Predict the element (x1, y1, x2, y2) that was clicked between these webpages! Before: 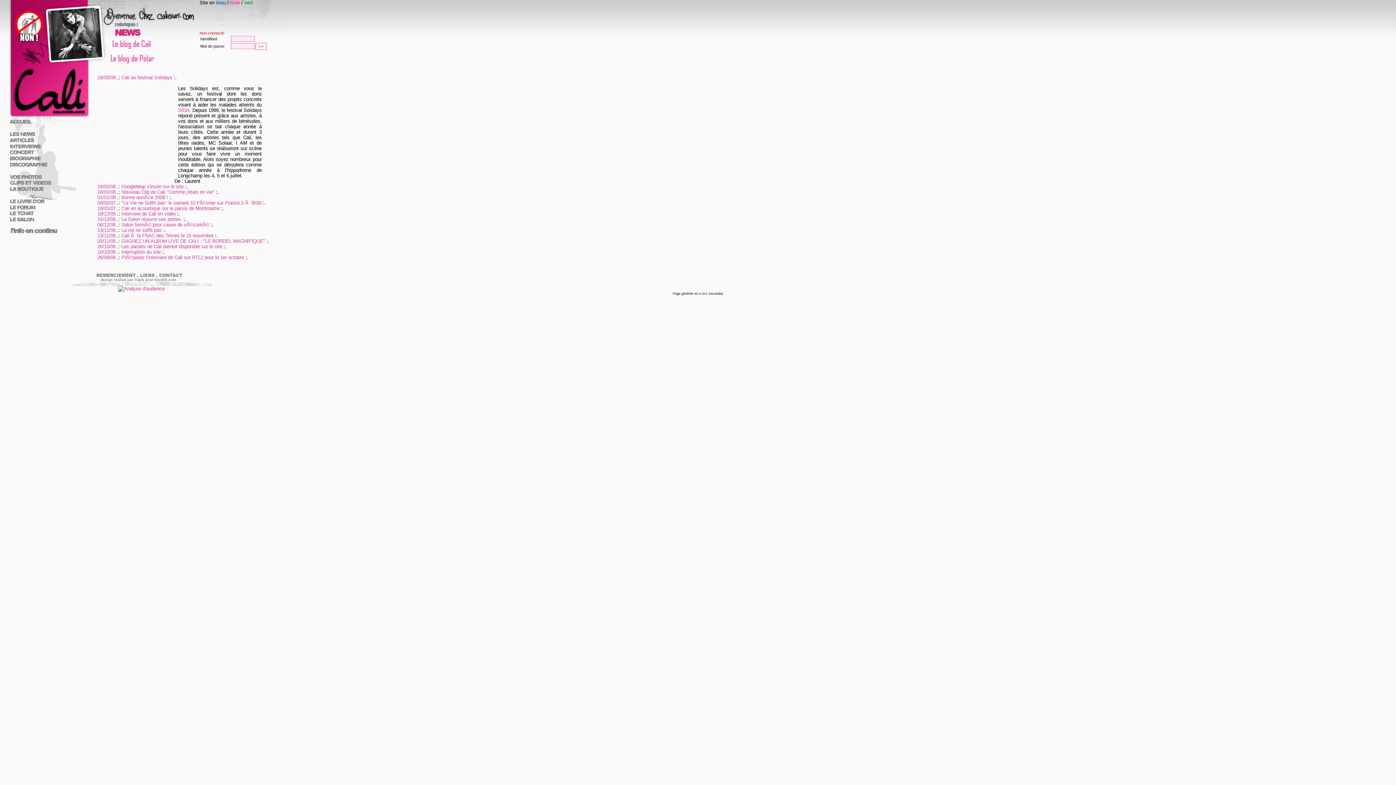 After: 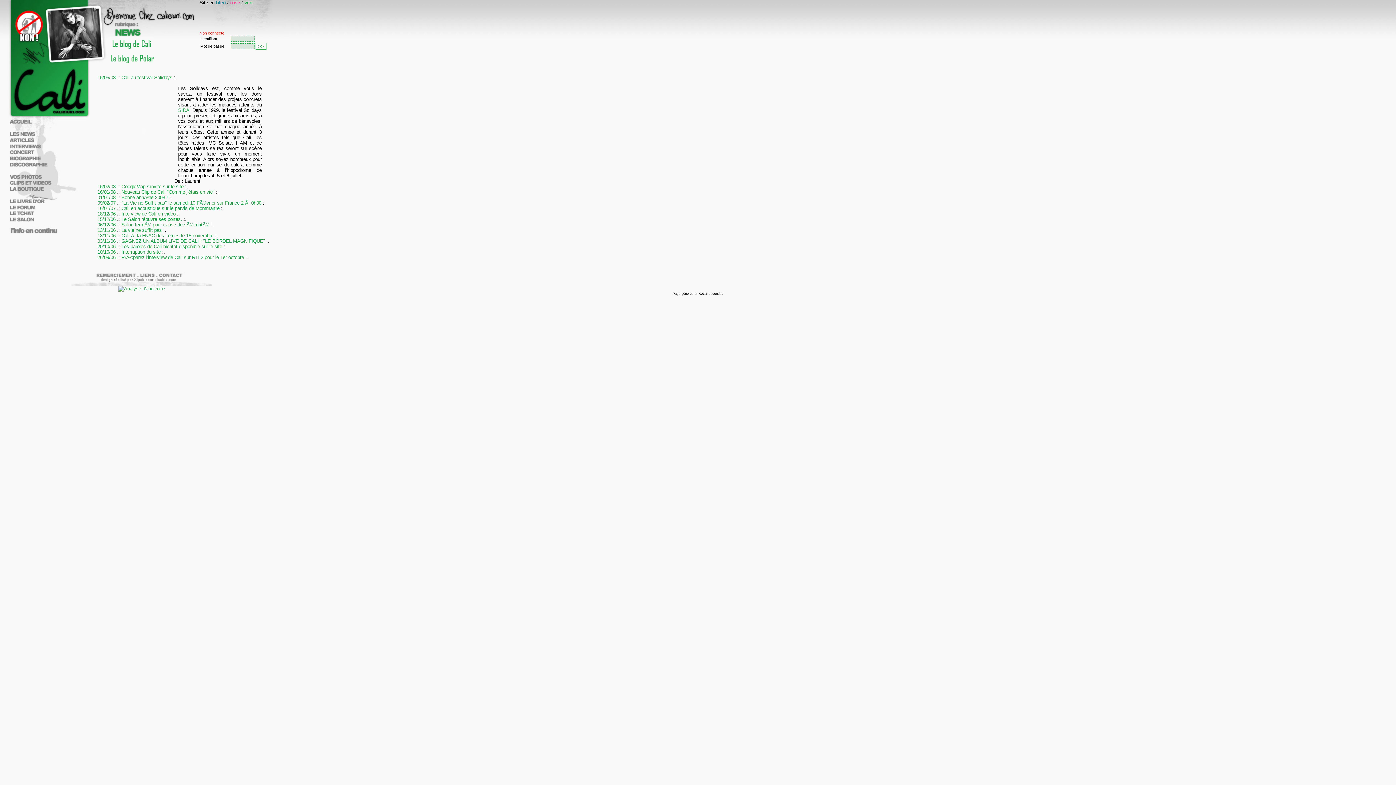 Action: bbox: (244, 0, 252, 5) label: vert